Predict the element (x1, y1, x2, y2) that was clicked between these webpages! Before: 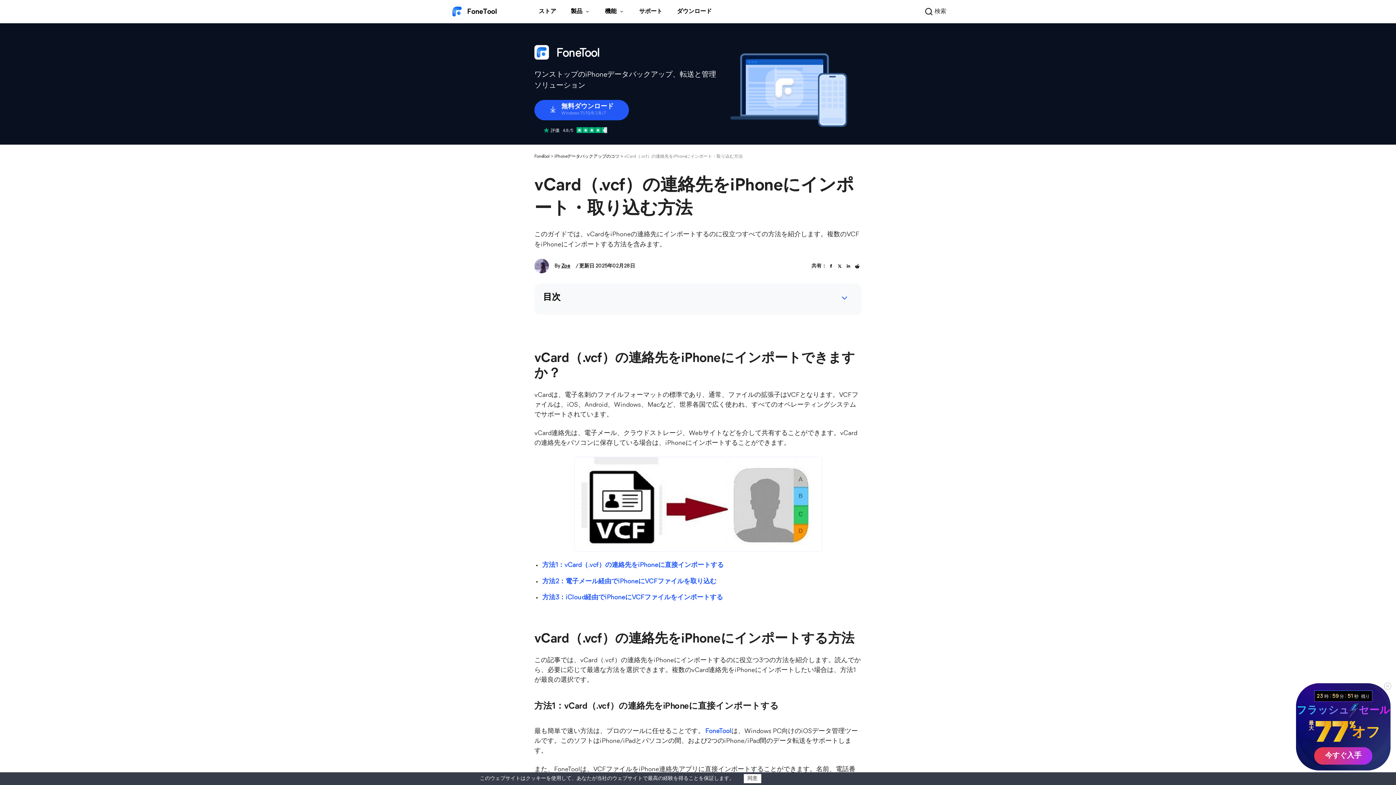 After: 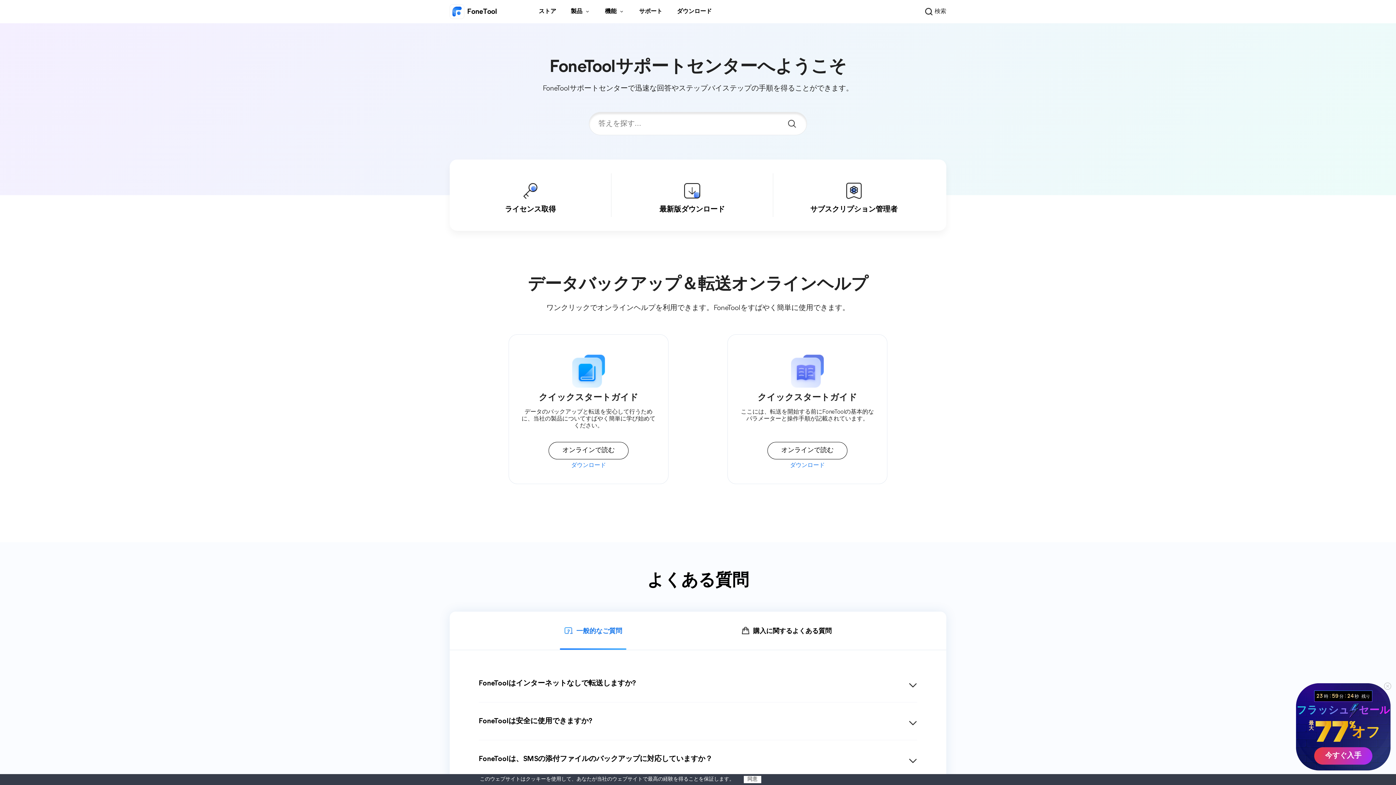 Action: label: サポート bbox: (639, 0, 662, 23)